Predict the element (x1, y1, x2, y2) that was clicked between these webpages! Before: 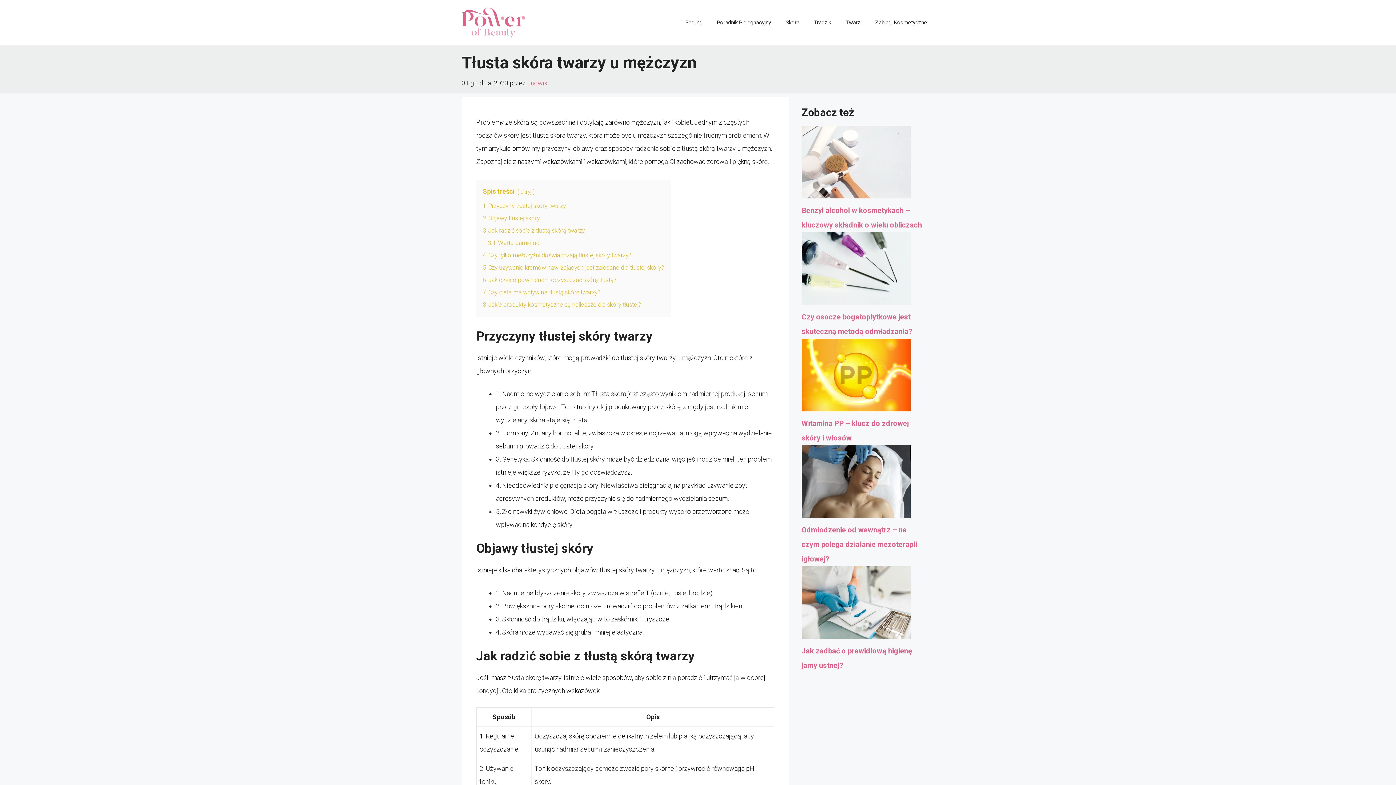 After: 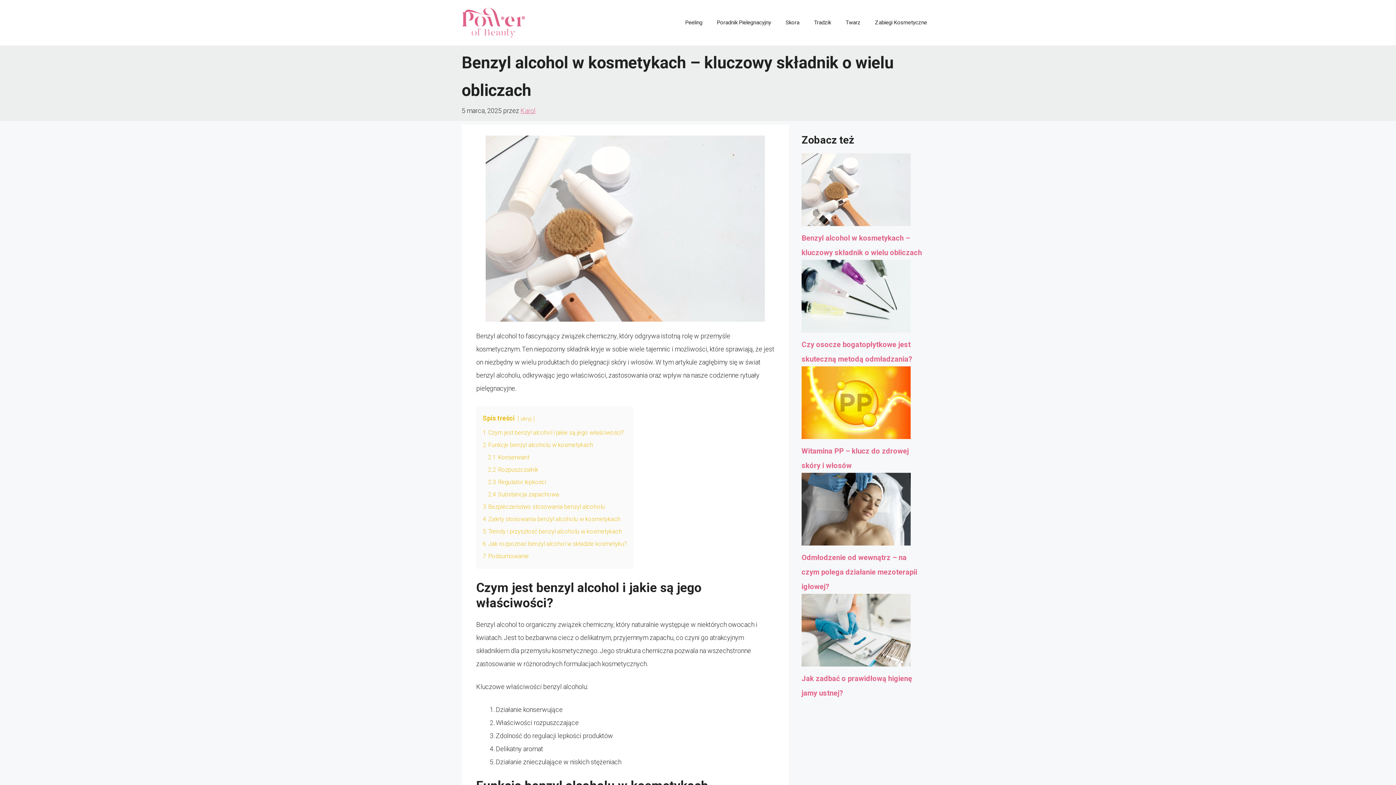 Action: bbox: (801, 125, 910, 203) label: Benzyl alcohol w kosmetykach – kluczowy składnik o wielu obliczach